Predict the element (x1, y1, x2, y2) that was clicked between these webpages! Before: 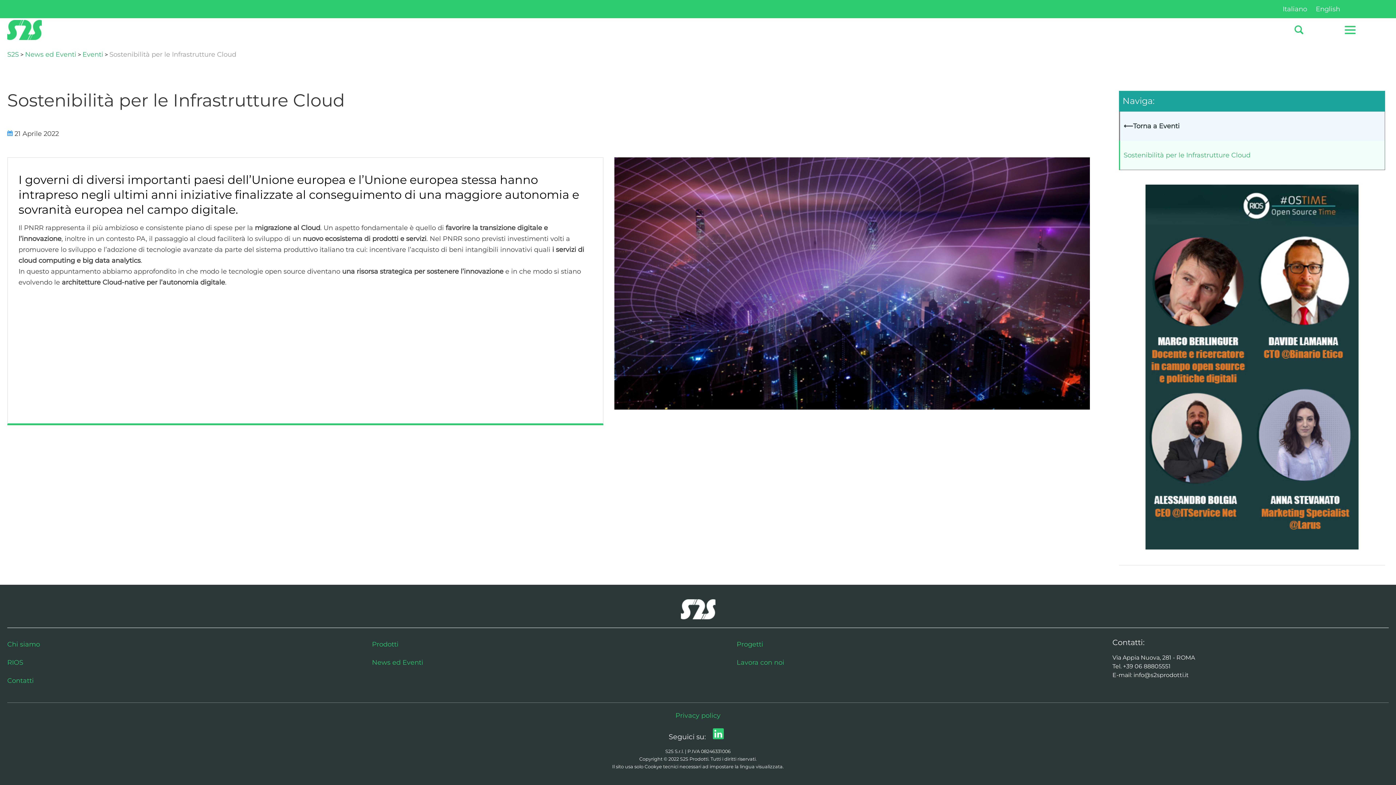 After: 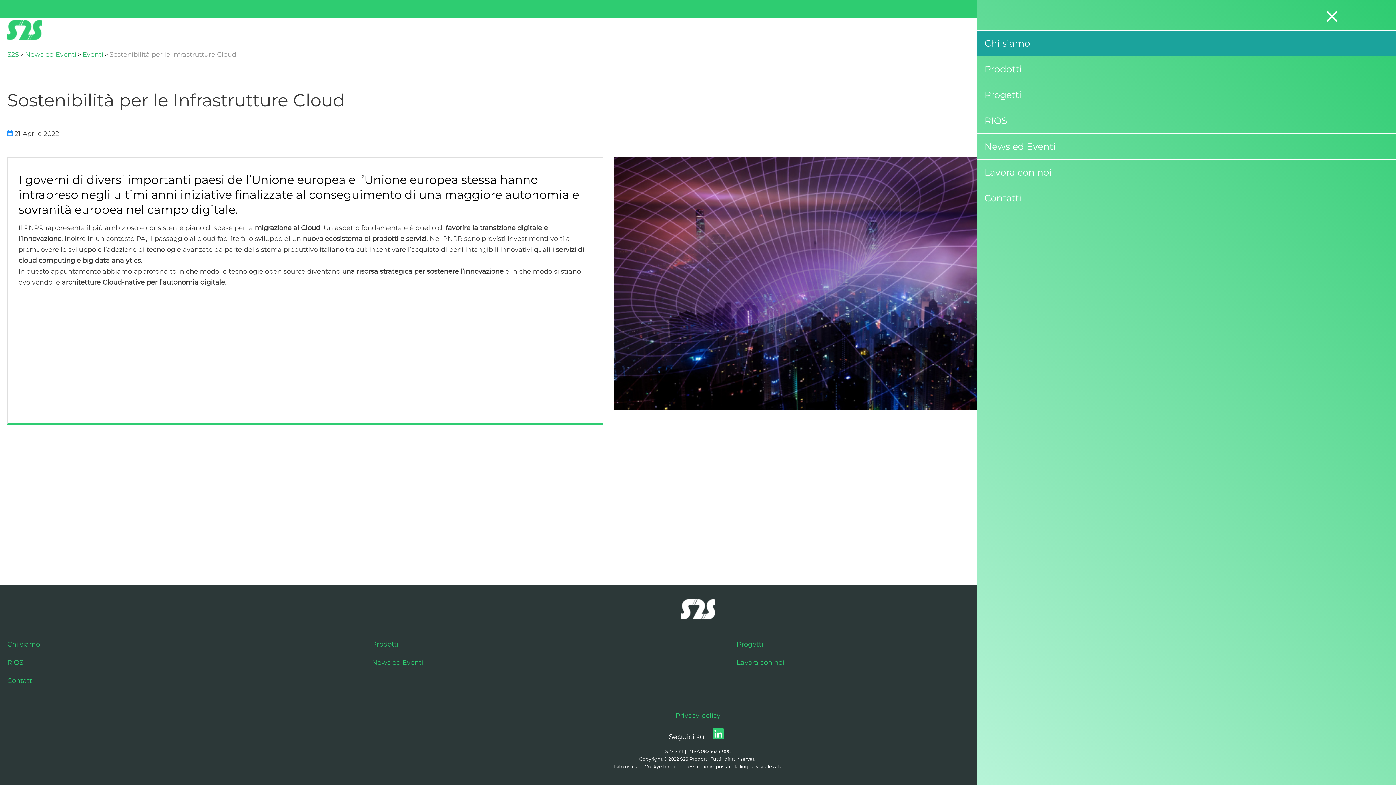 Action: bbox: (1345, 24, 1356, 36)